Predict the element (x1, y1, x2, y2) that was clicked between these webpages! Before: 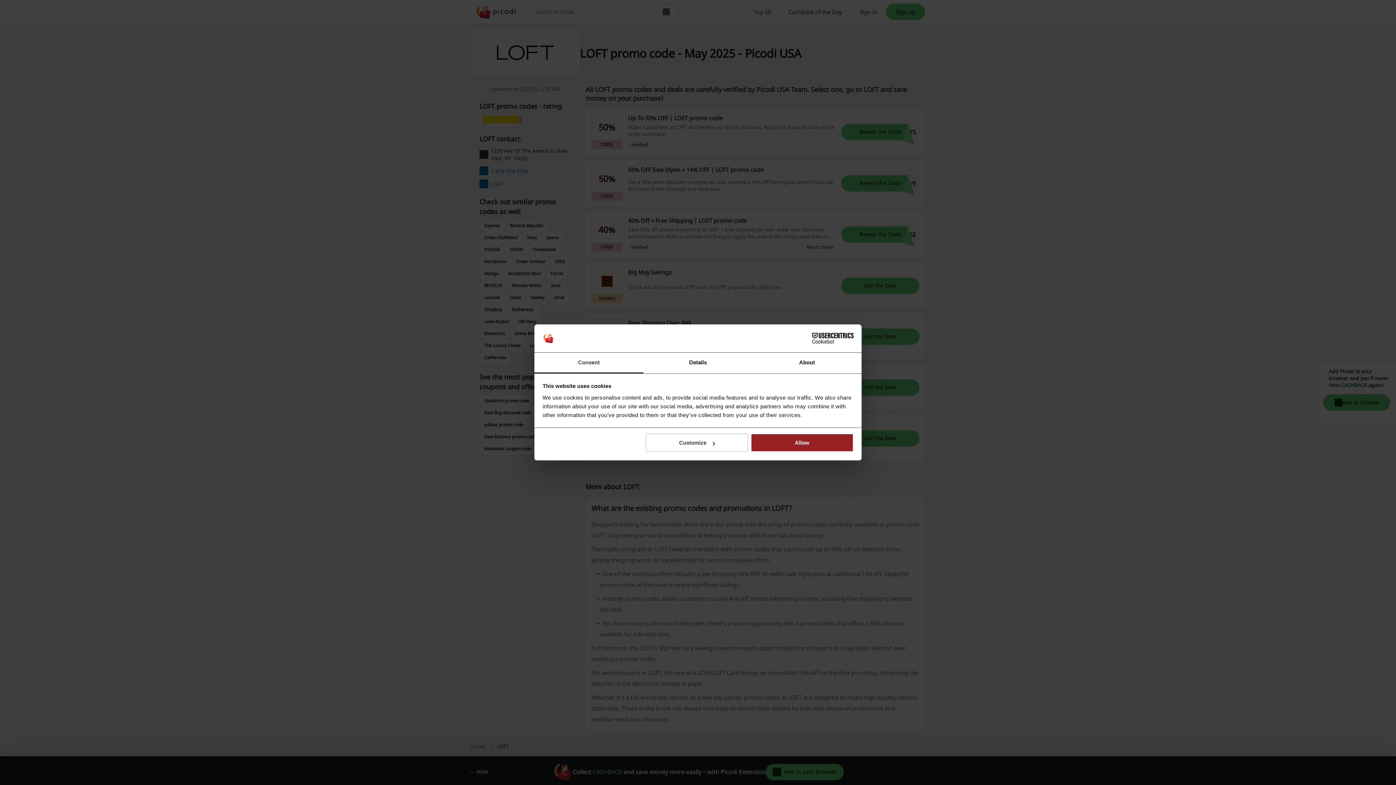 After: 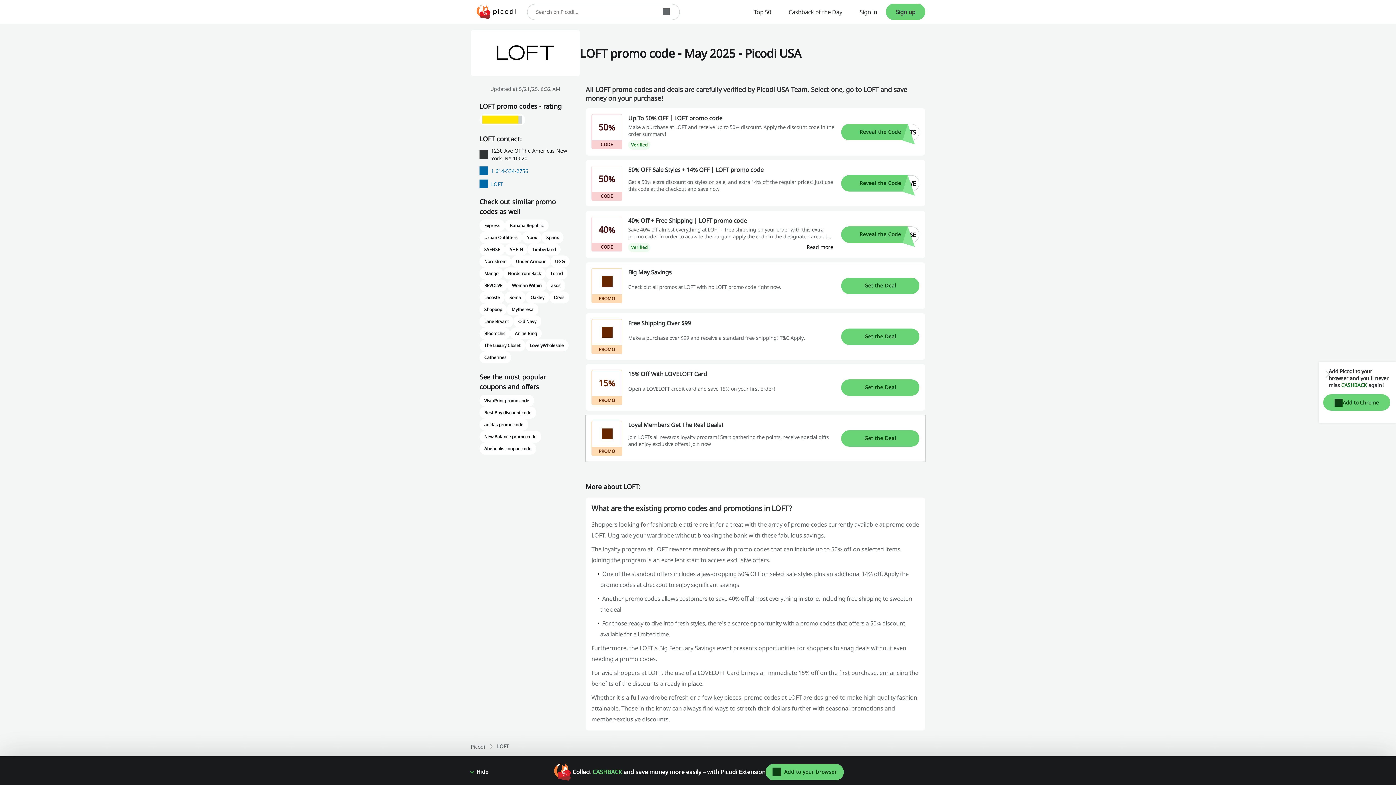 Action: label: Allow bbox: (751, 433, 853, 452)